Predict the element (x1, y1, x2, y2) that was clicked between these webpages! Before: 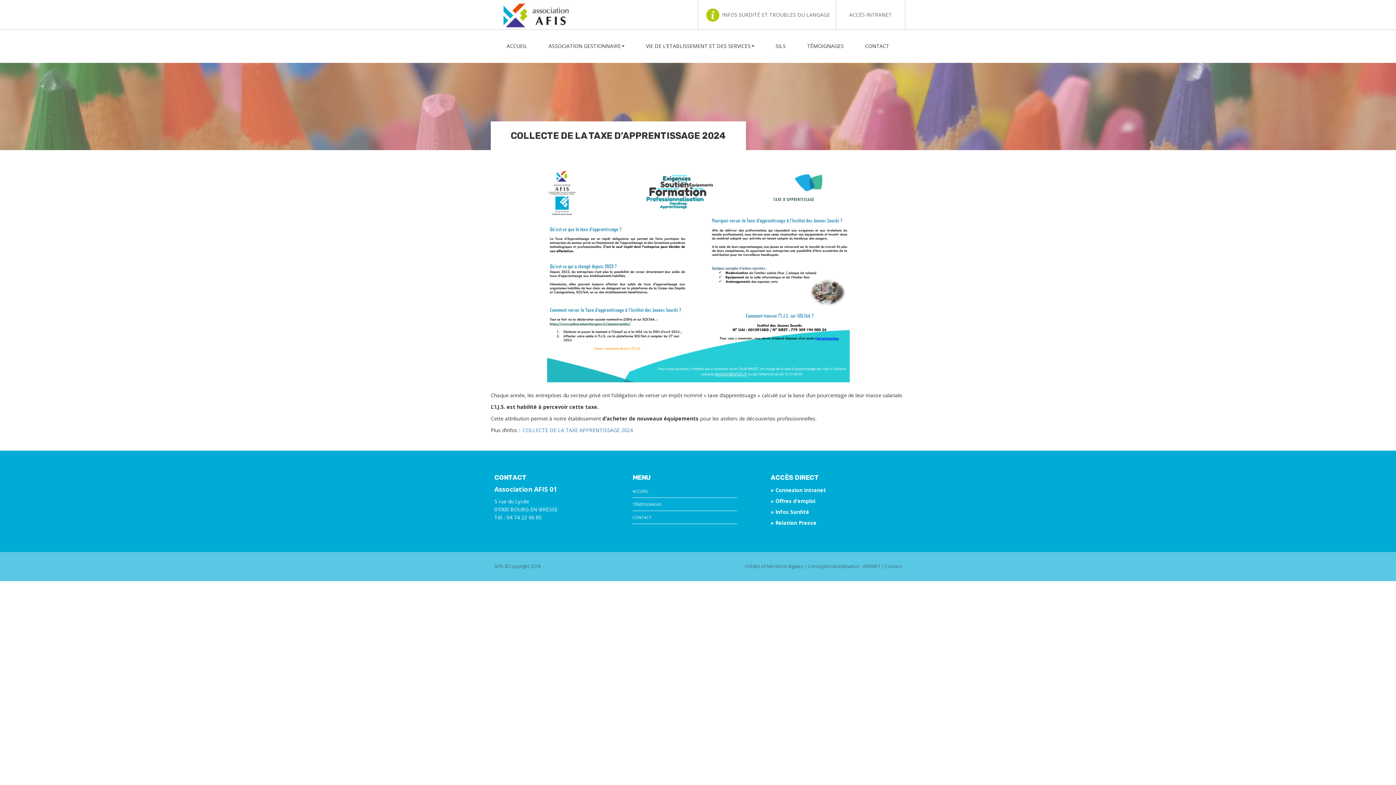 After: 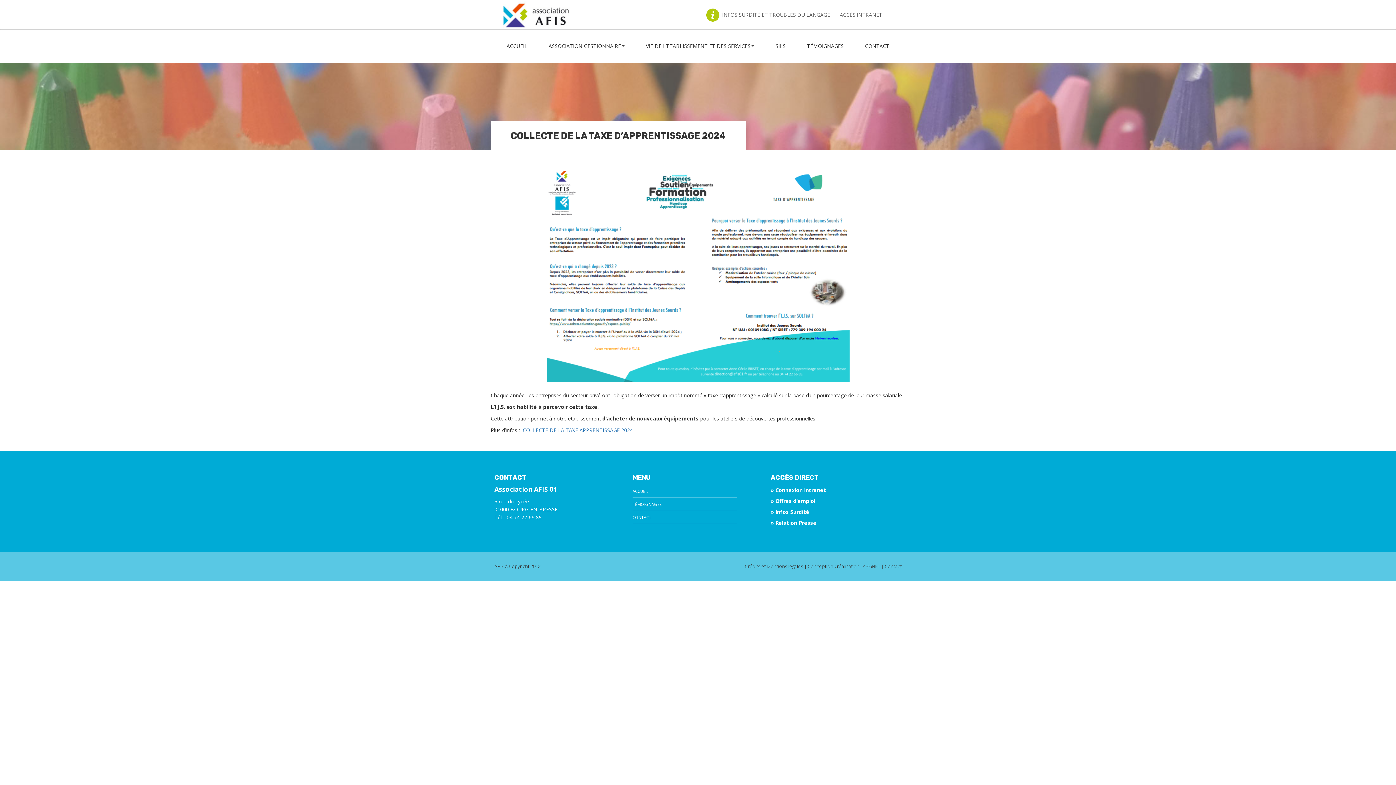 Action: label: ACCÈS INTRANET bbox: (849, 0, 892, 29)